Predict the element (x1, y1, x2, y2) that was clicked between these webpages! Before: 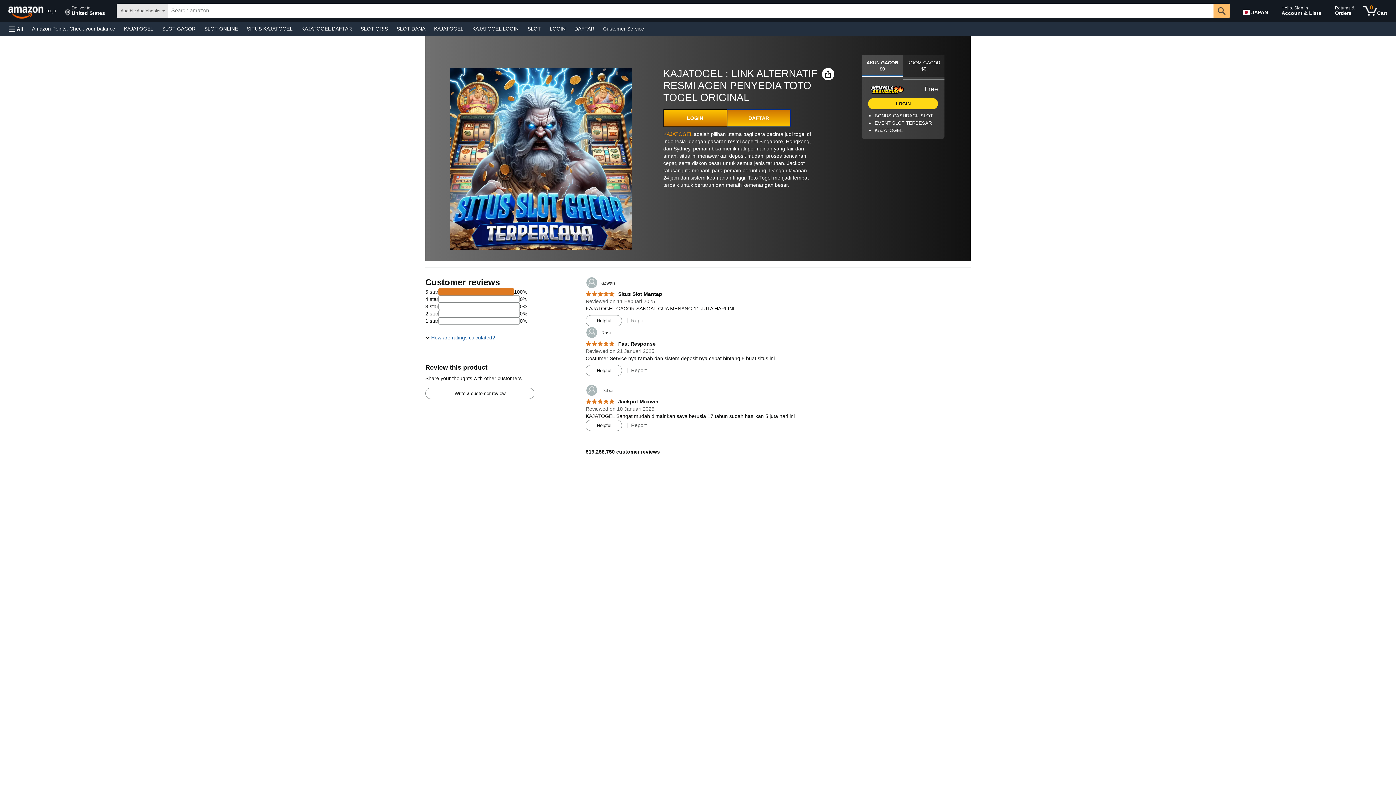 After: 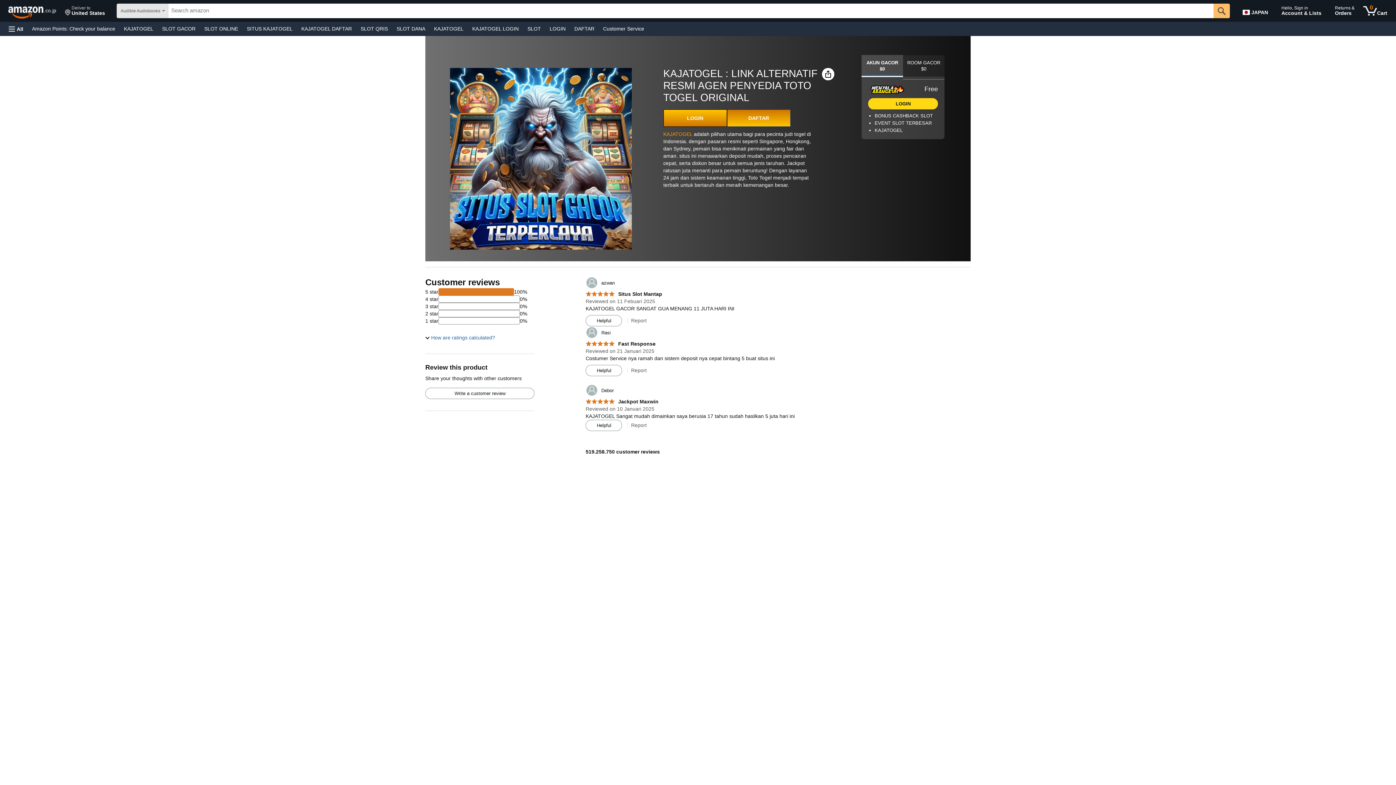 Action: label: 5.0 out of 5 stars
 Situs Slot Mantap bbox: (585, 291, 662, 297)